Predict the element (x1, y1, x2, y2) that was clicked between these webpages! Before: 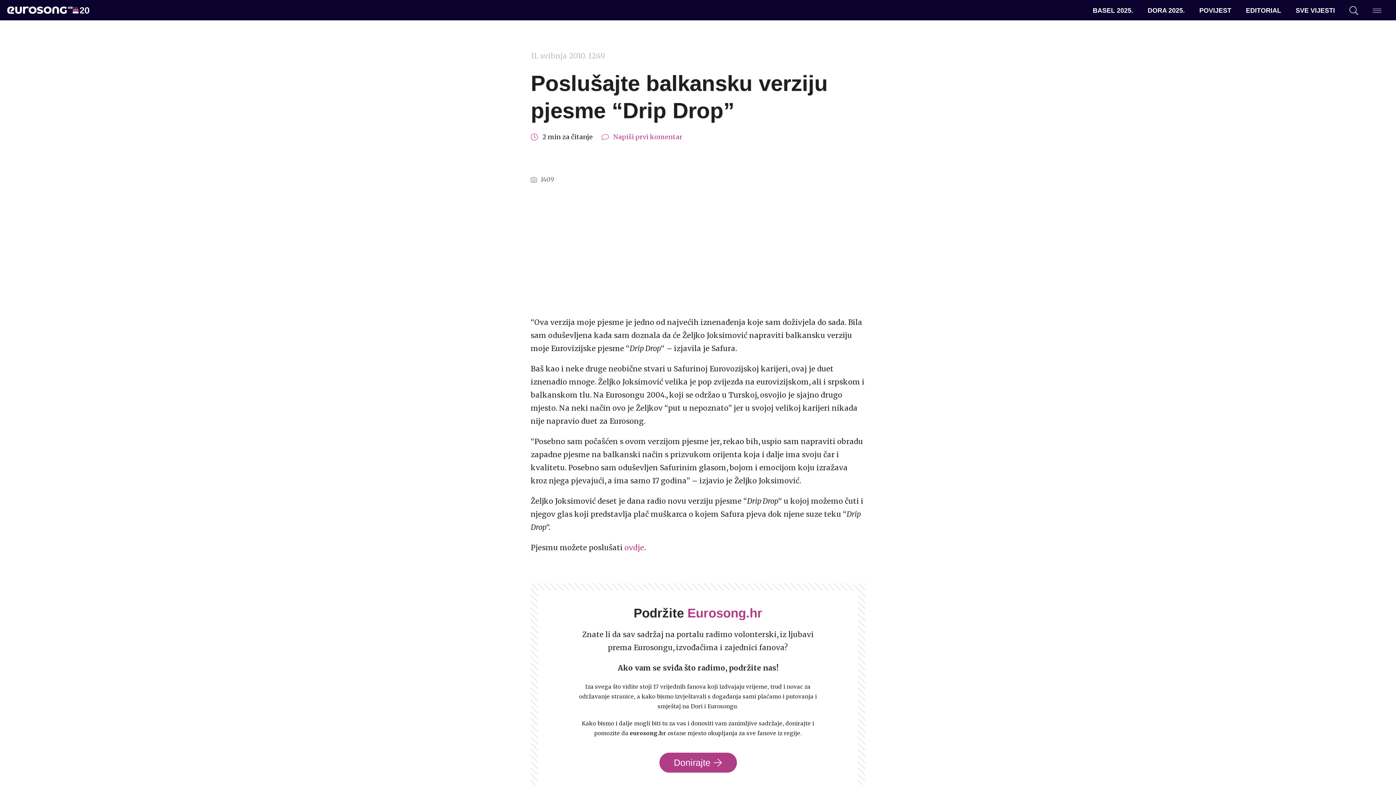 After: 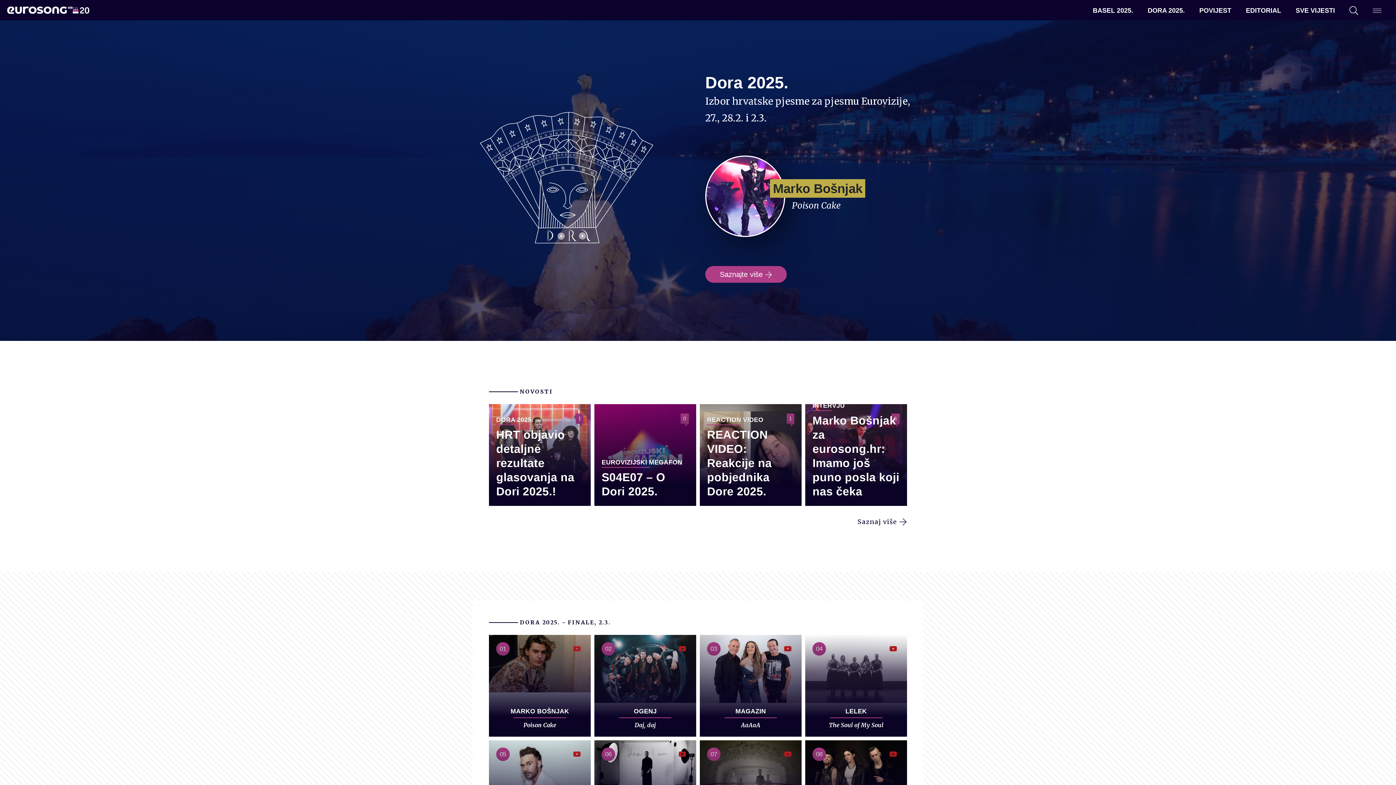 Action: label: DORA 2025. bbox: (1148, 6, 1185, 14)